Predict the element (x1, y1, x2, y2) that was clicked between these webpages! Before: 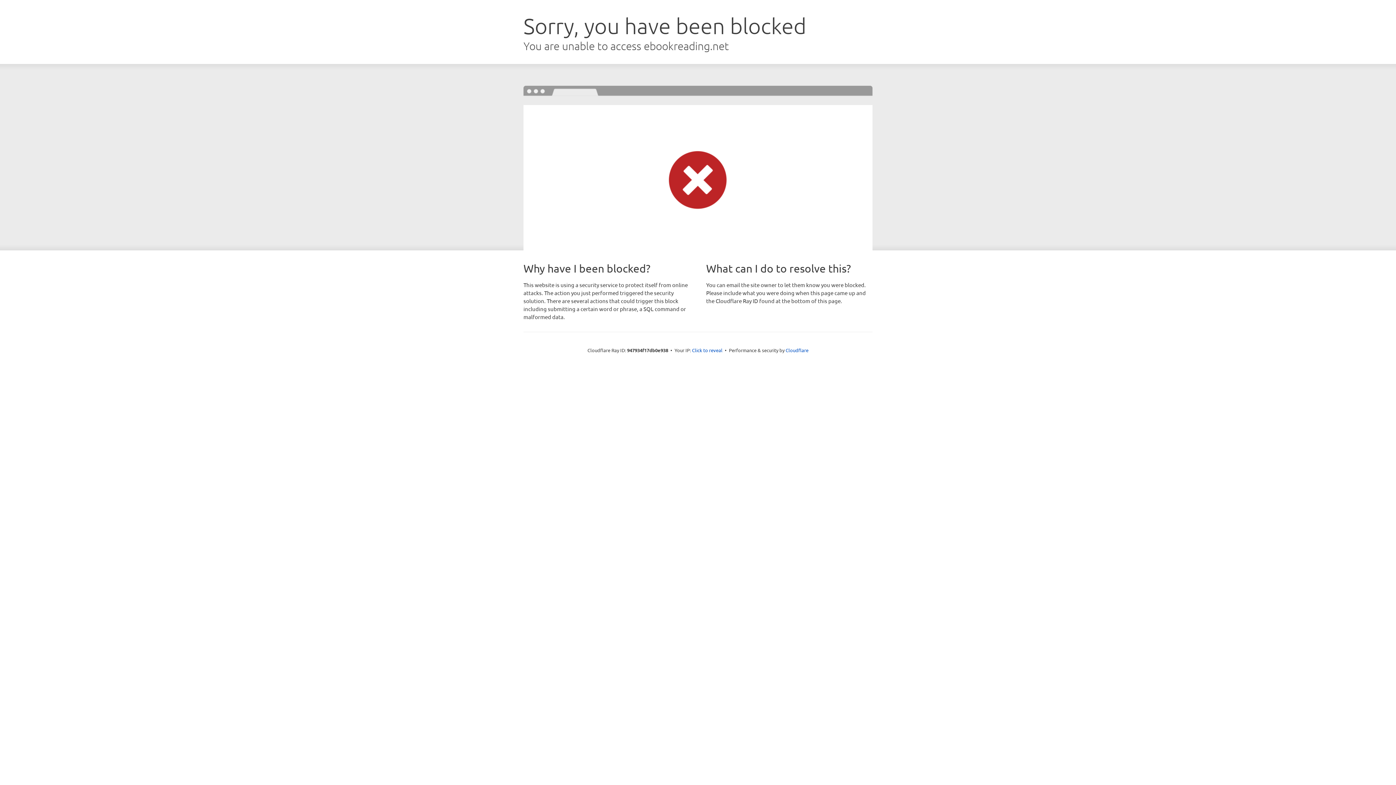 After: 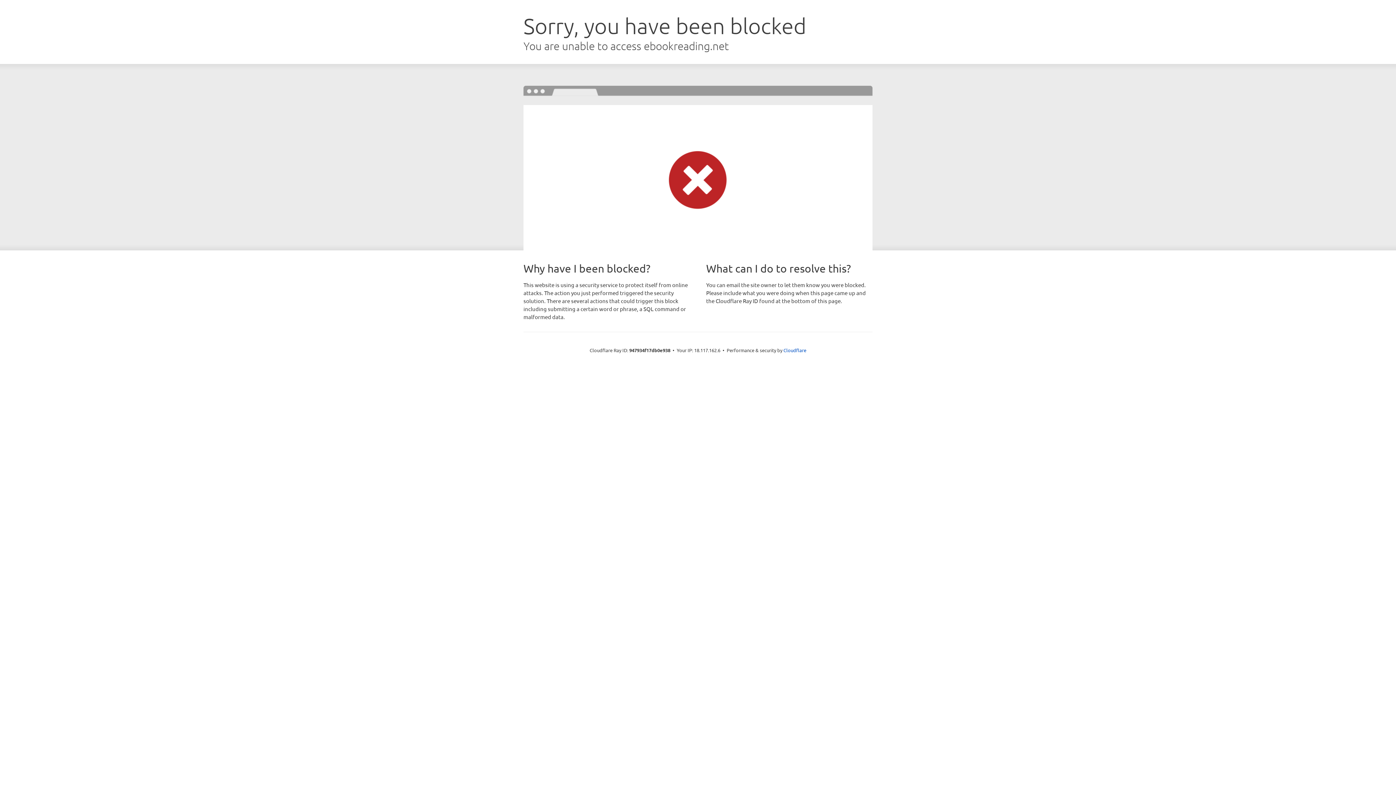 Action: label: Click to reveal bbox: (692, 346, 722, 353)